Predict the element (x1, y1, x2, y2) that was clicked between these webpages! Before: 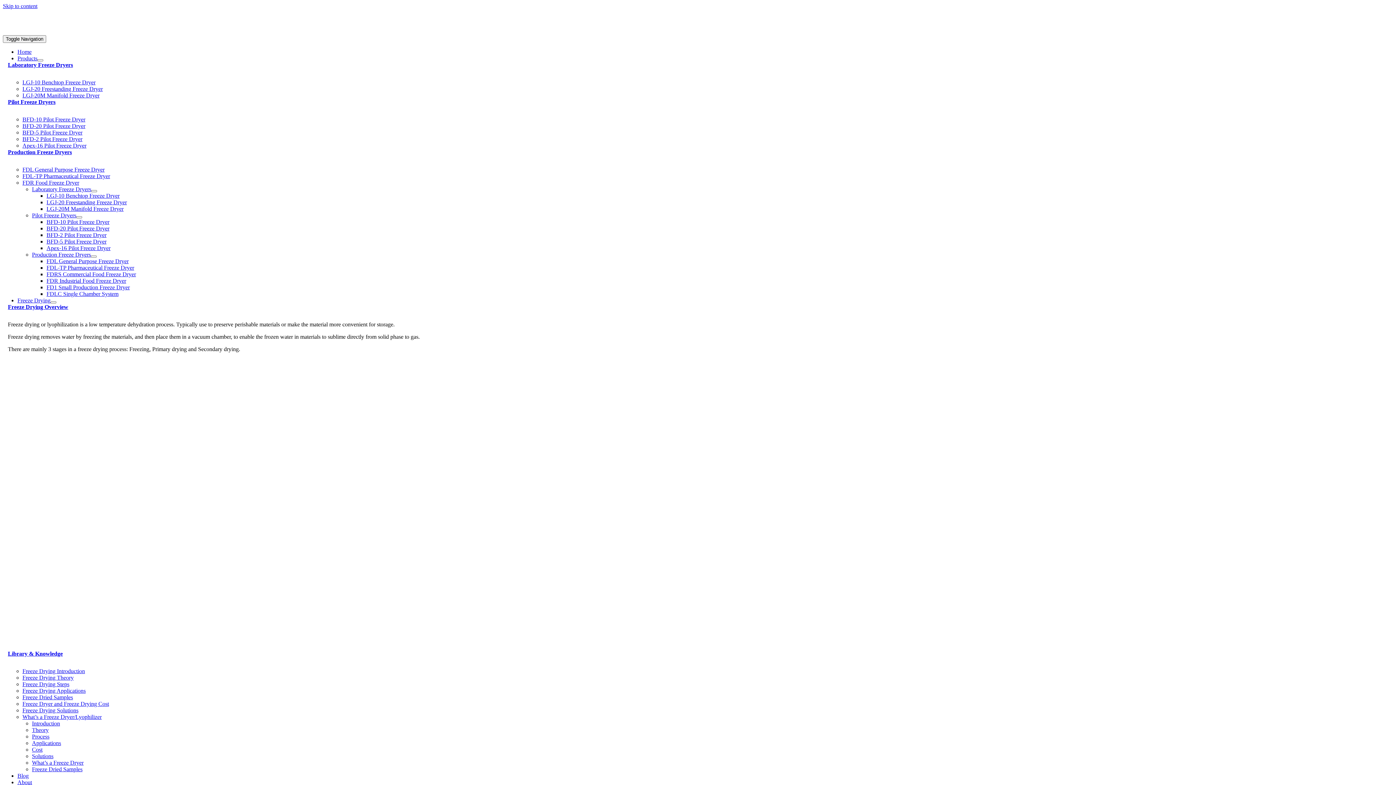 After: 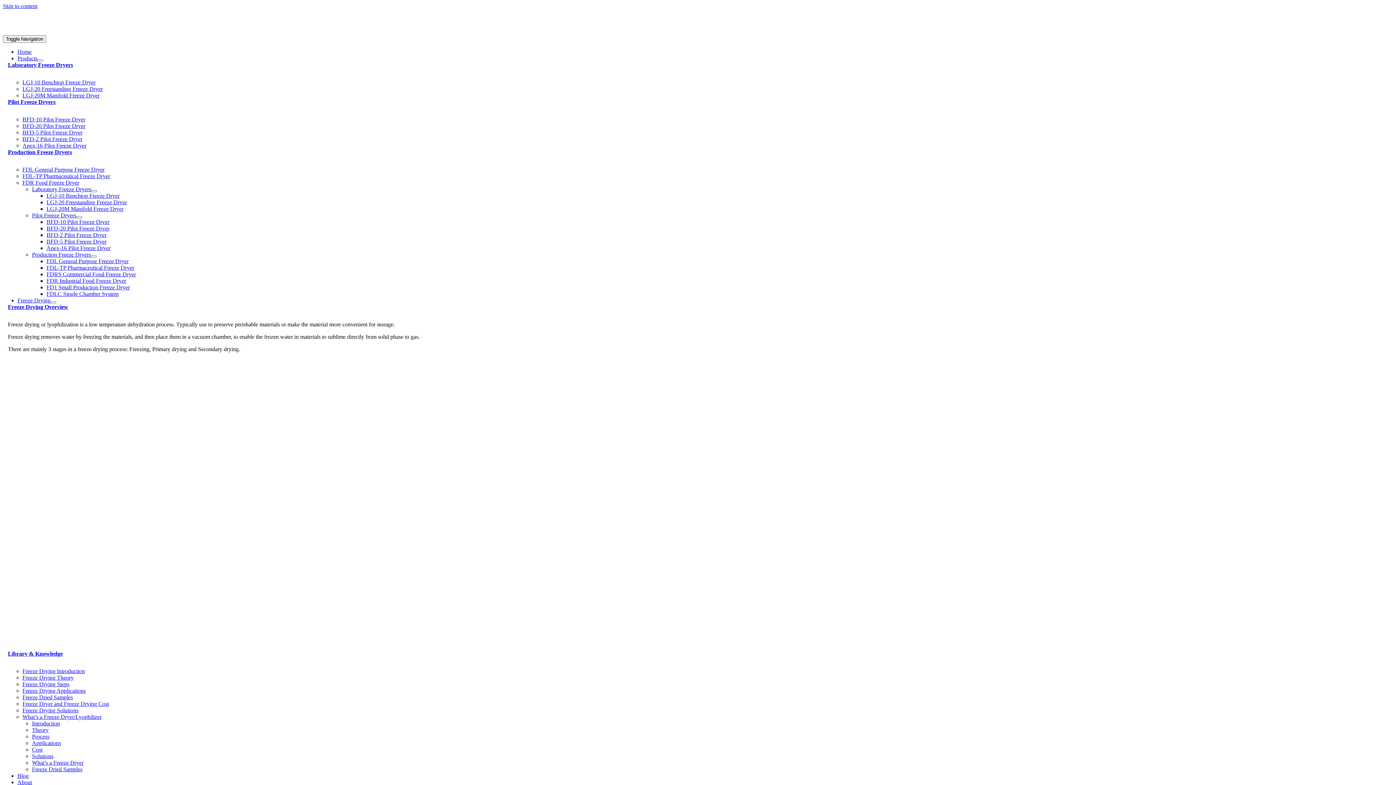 Action: label: FDL-TP Pharmaceutical Freeze Dryer bbox: (46, 264, 134, 270)